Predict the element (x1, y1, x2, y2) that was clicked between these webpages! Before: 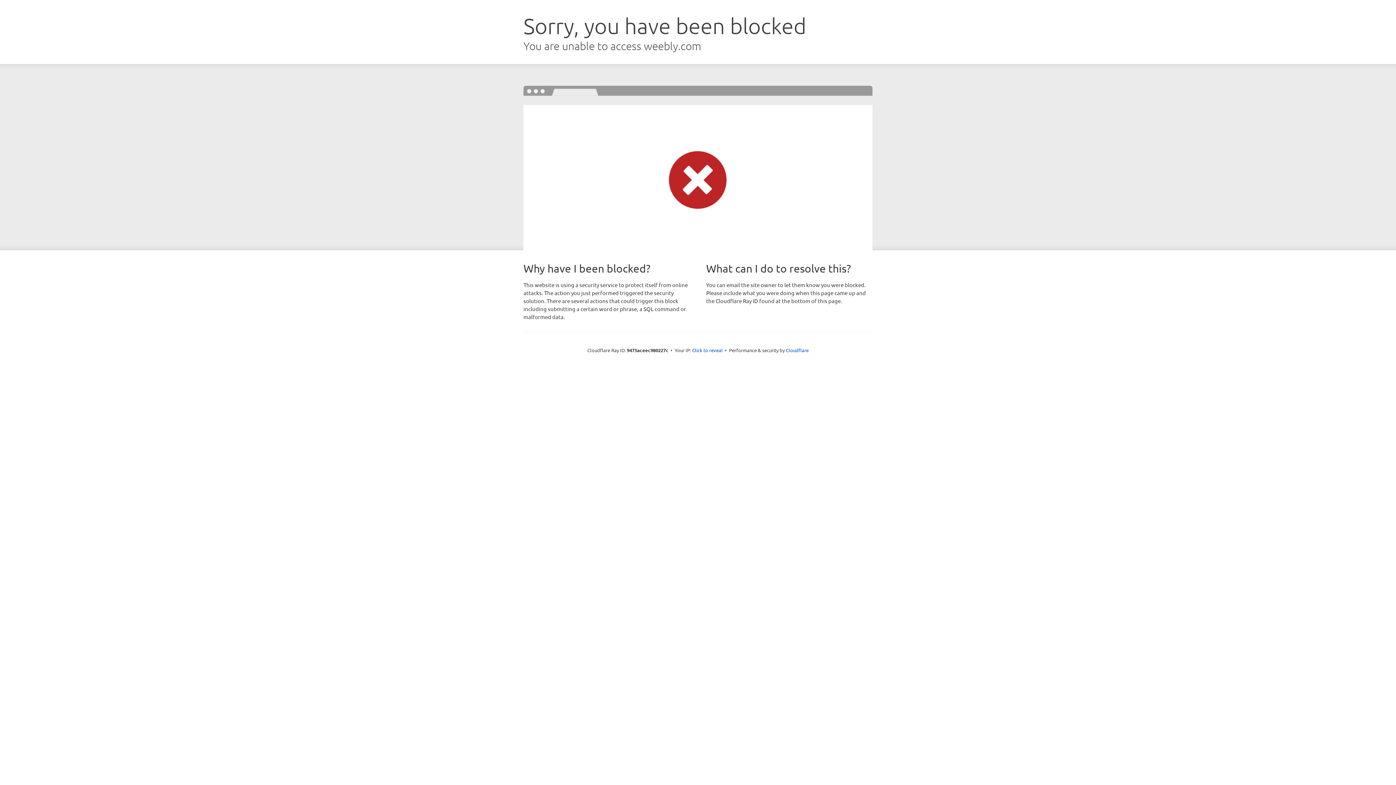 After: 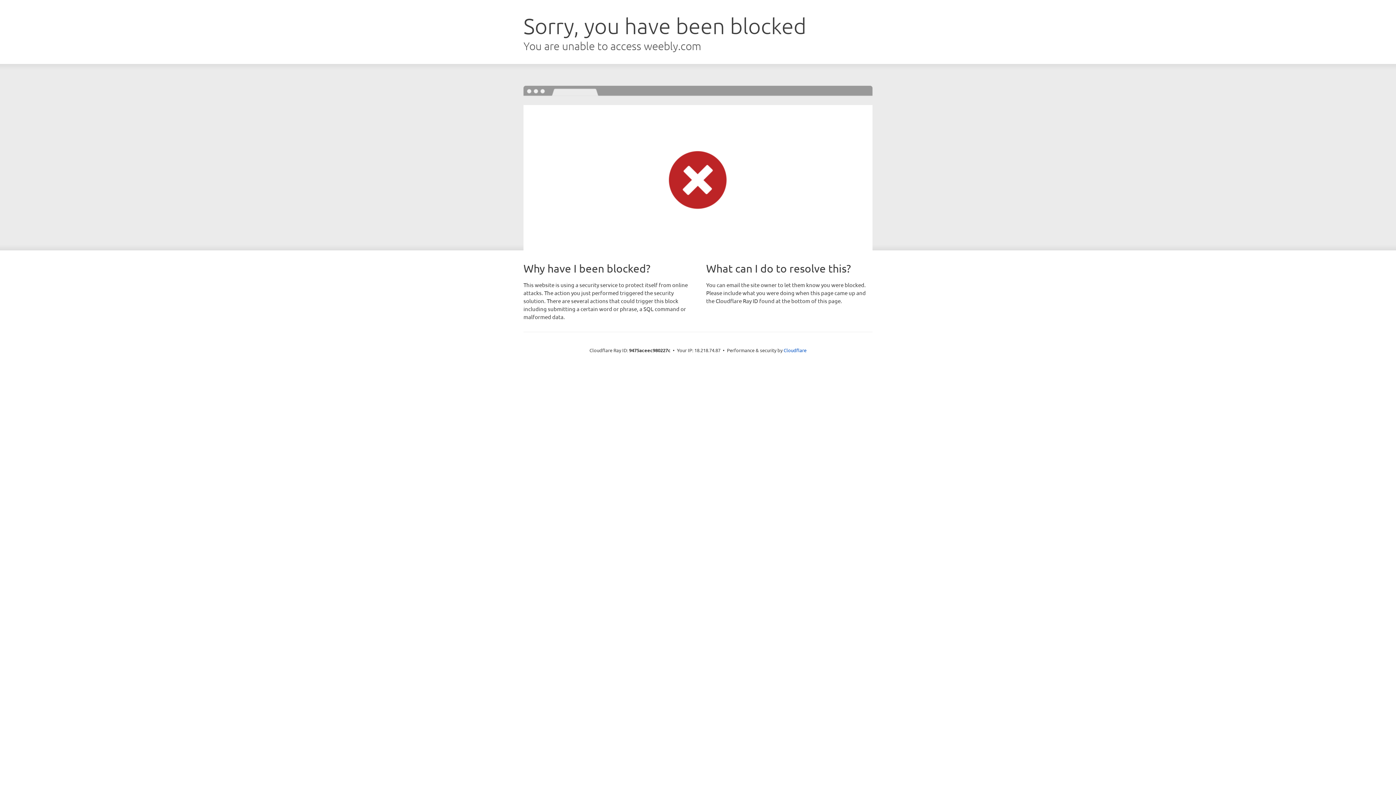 Action: label: Click to reveal bbox: (692, 346, 722, 353)